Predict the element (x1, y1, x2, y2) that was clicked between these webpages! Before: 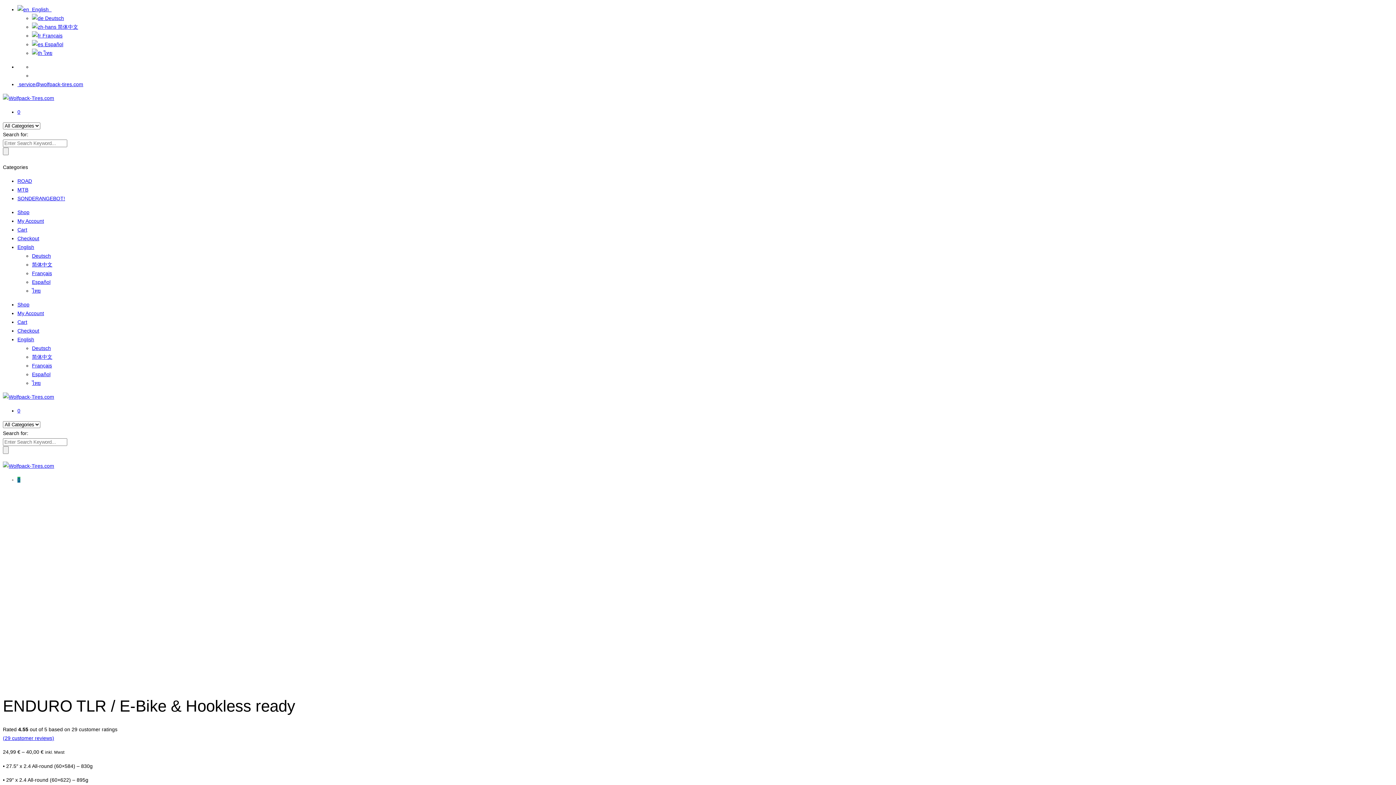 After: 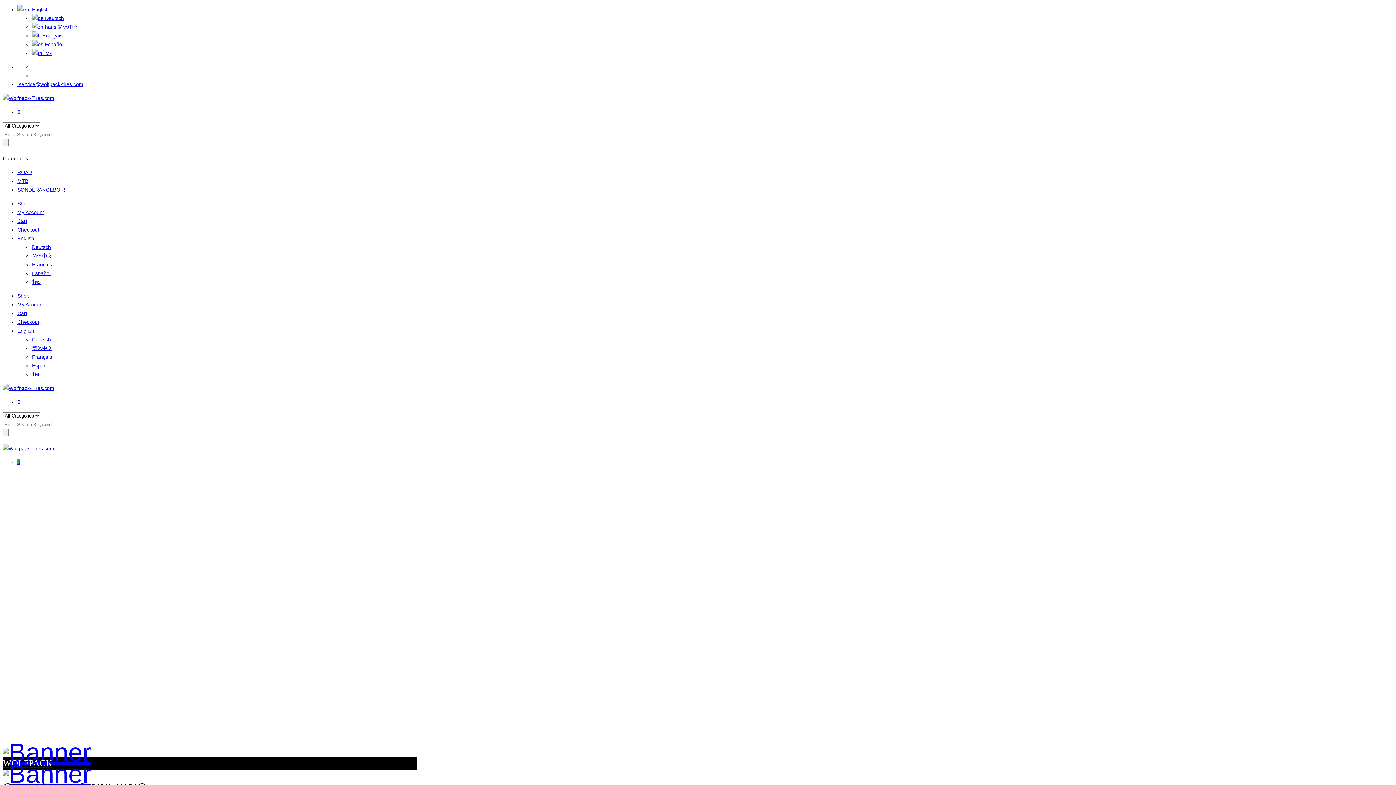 Action: bbox: (2, 463, 54, 469)